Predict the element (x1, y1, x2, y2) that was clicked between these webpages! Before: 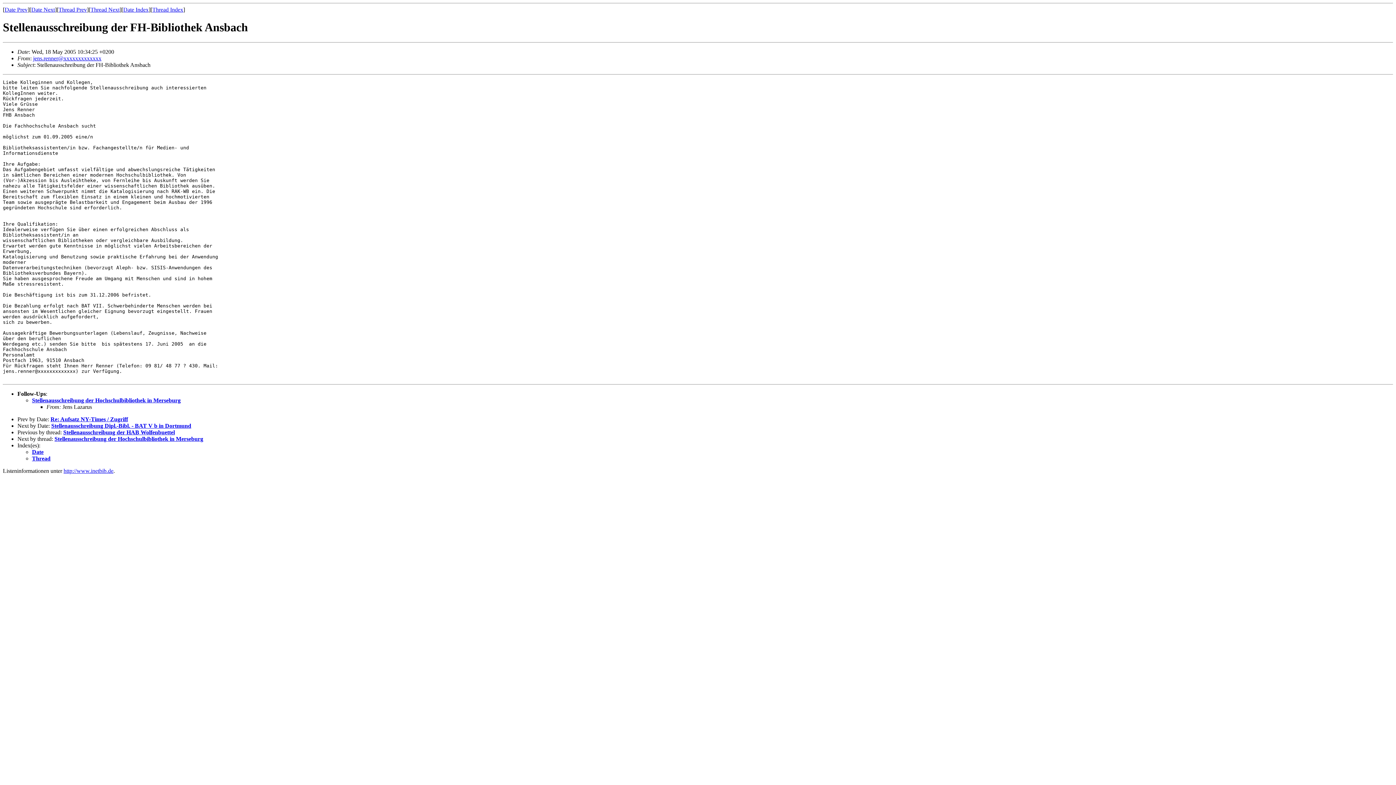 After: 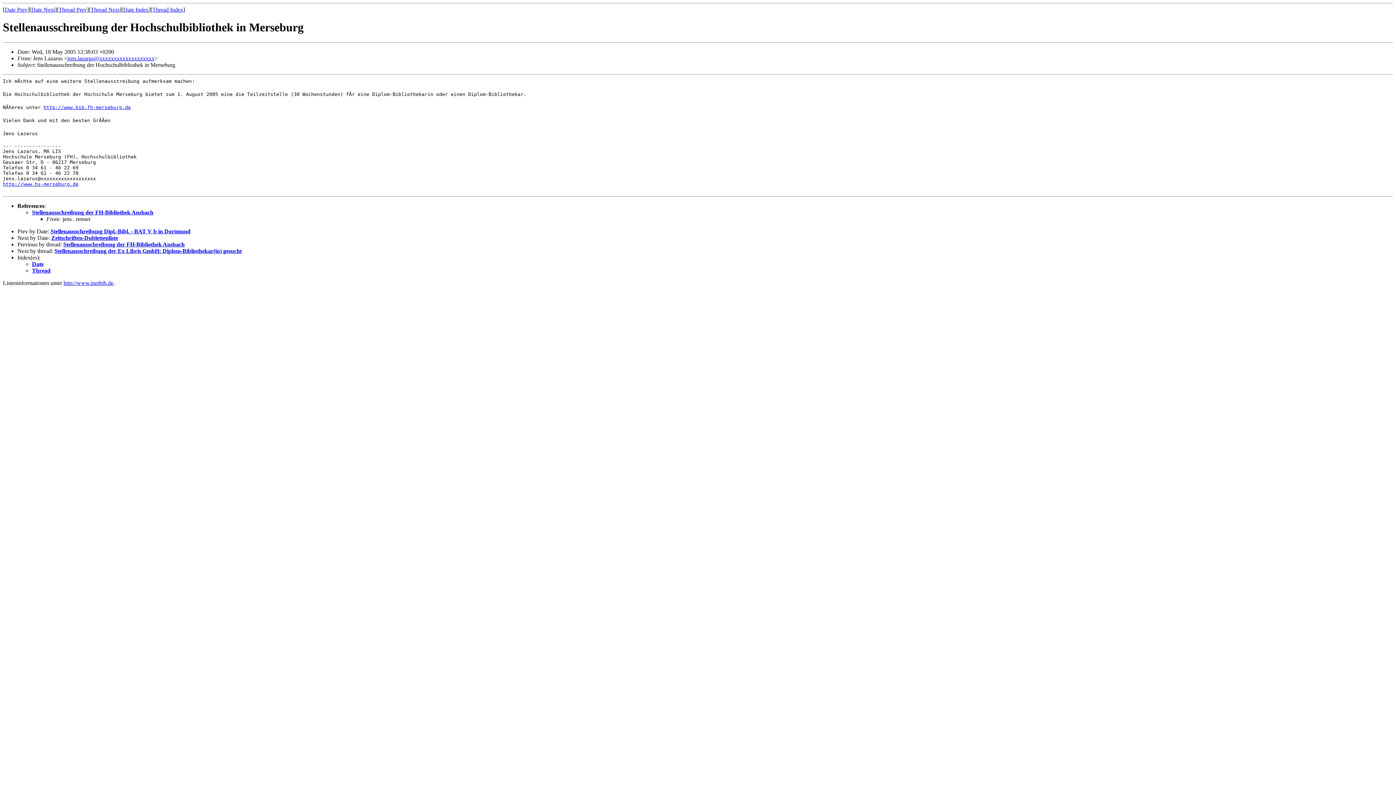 Action: label: Stellenausschreibung der Hochschulbibliothek in Merseburg bbox: (54, 435, 203, 442)